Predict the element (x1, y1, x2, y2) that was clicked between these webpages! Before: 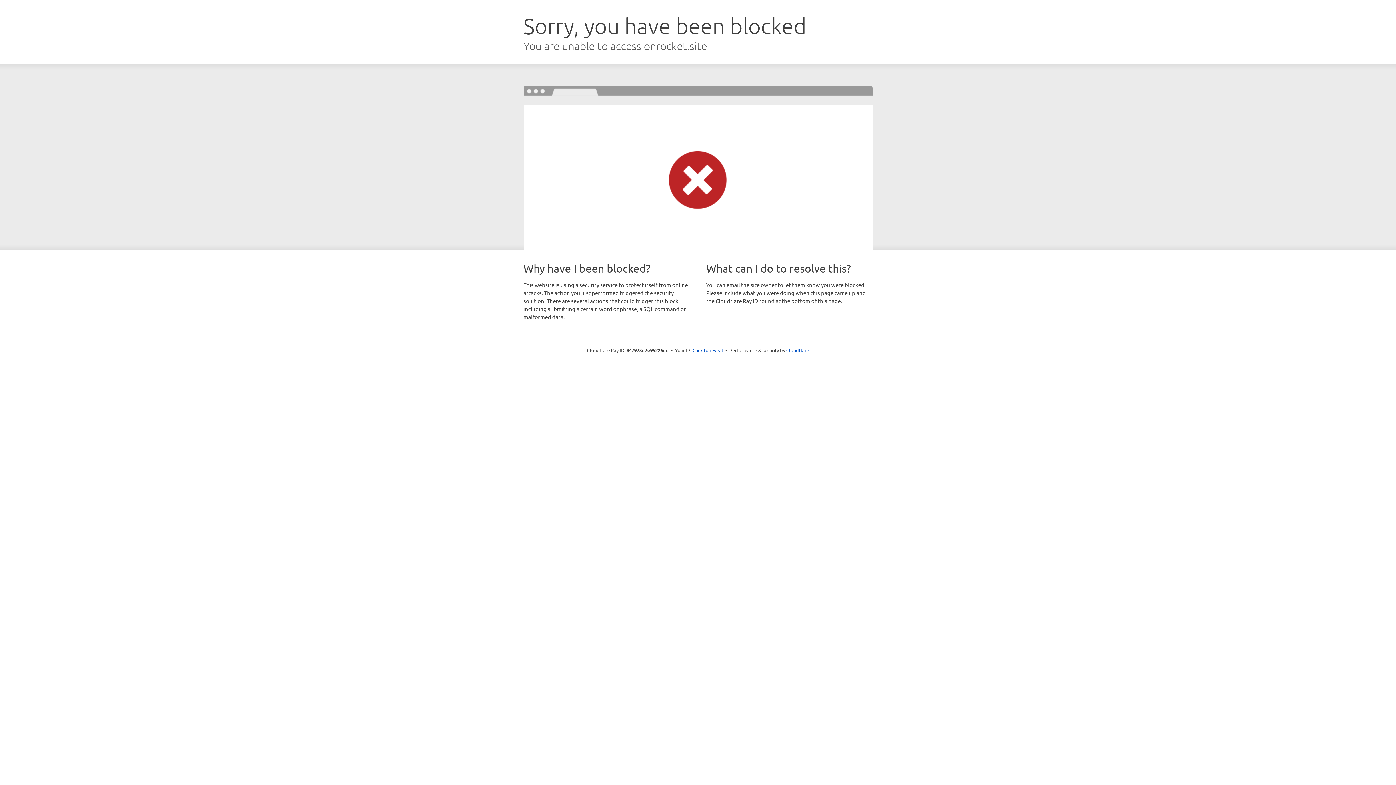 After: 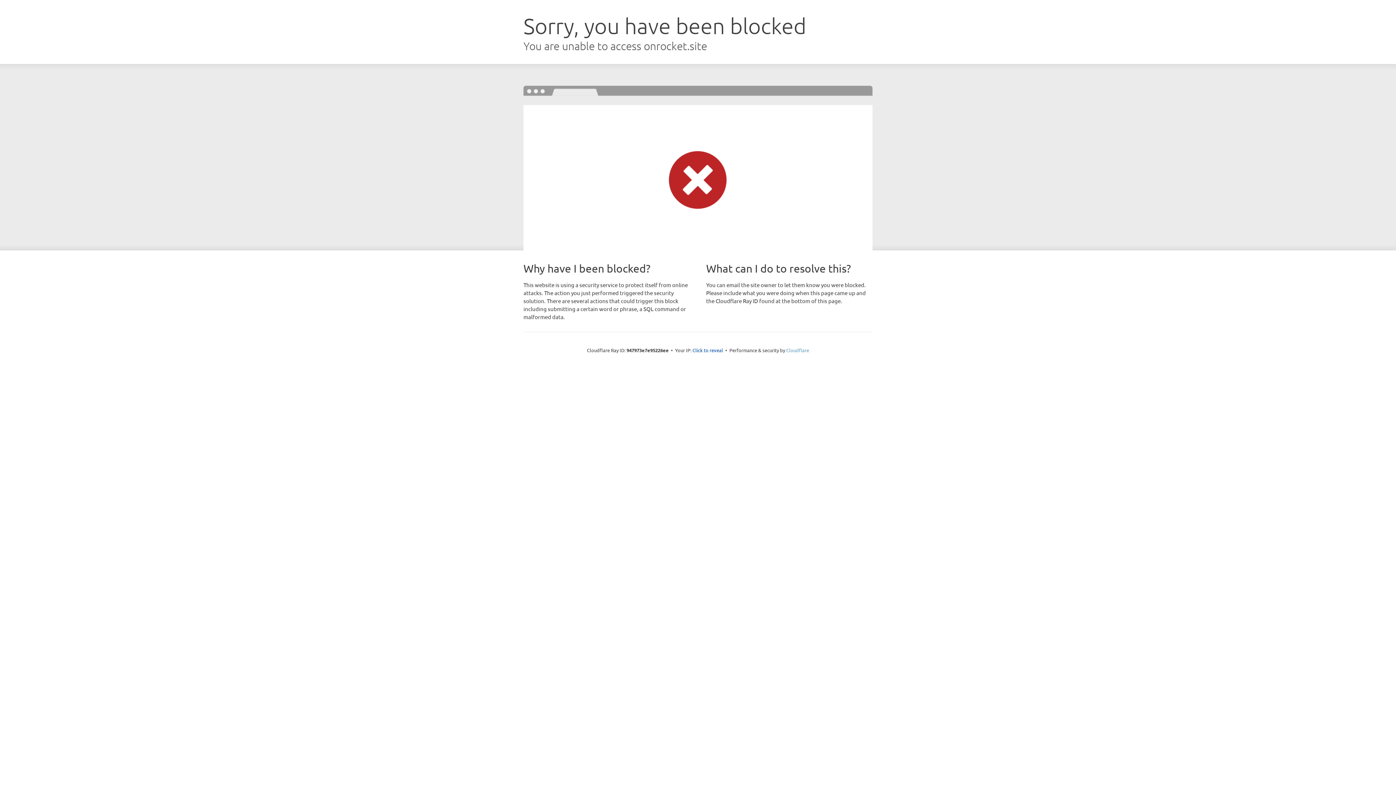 Action: label: Cloudflare bbox: (786, 347, 809, 353)